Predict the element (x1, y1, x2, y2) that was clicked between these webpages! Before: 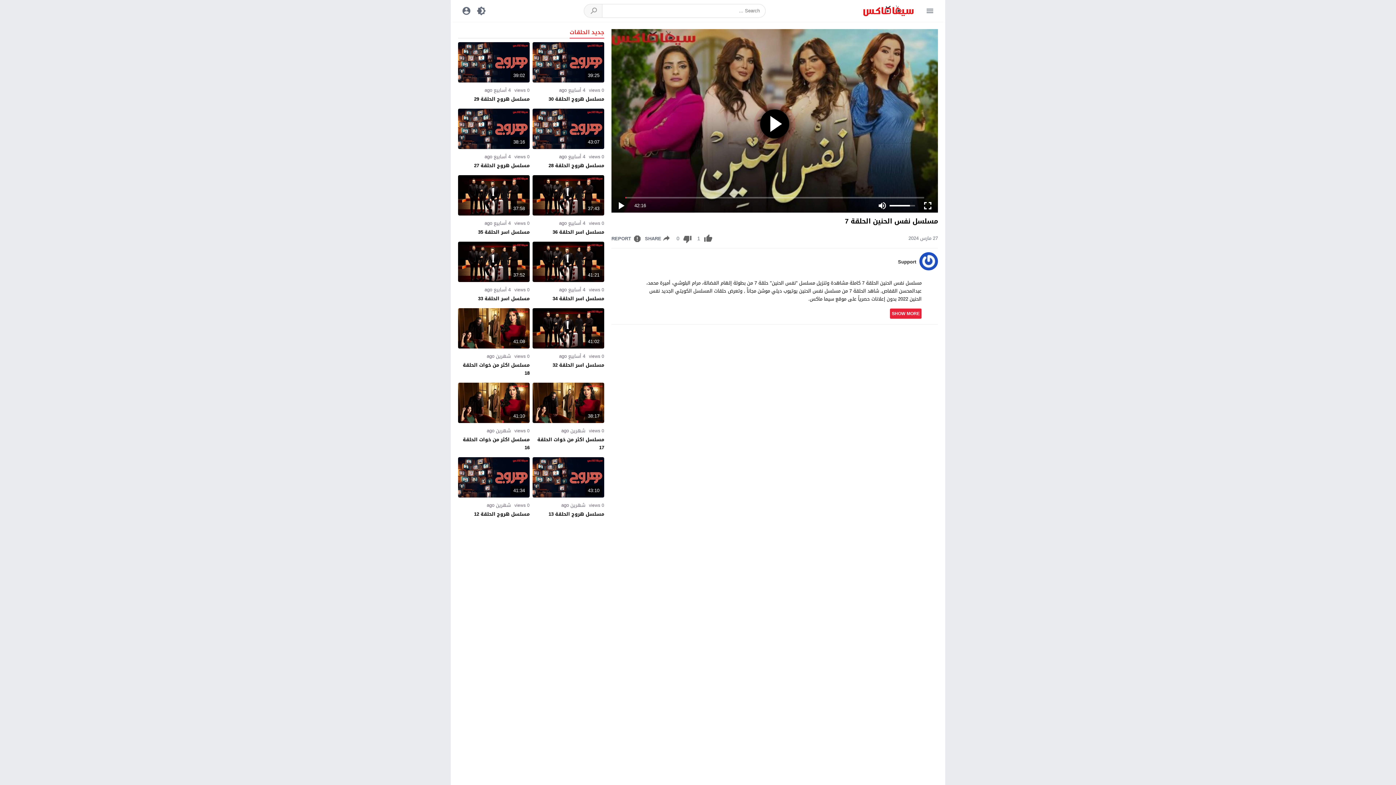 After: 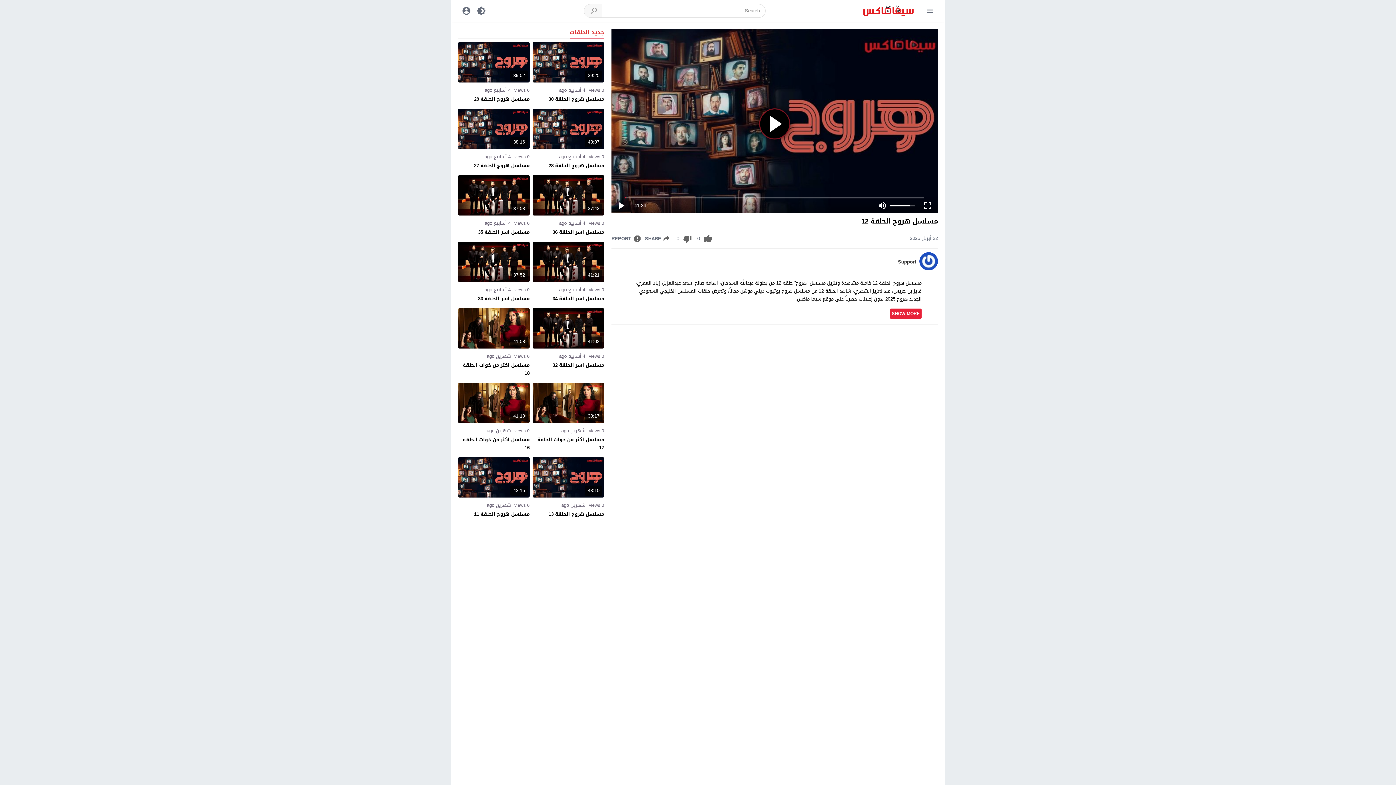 Action: label: مسلسل هروج الحلقة 12 bbox: (474, 509, 529, 519)